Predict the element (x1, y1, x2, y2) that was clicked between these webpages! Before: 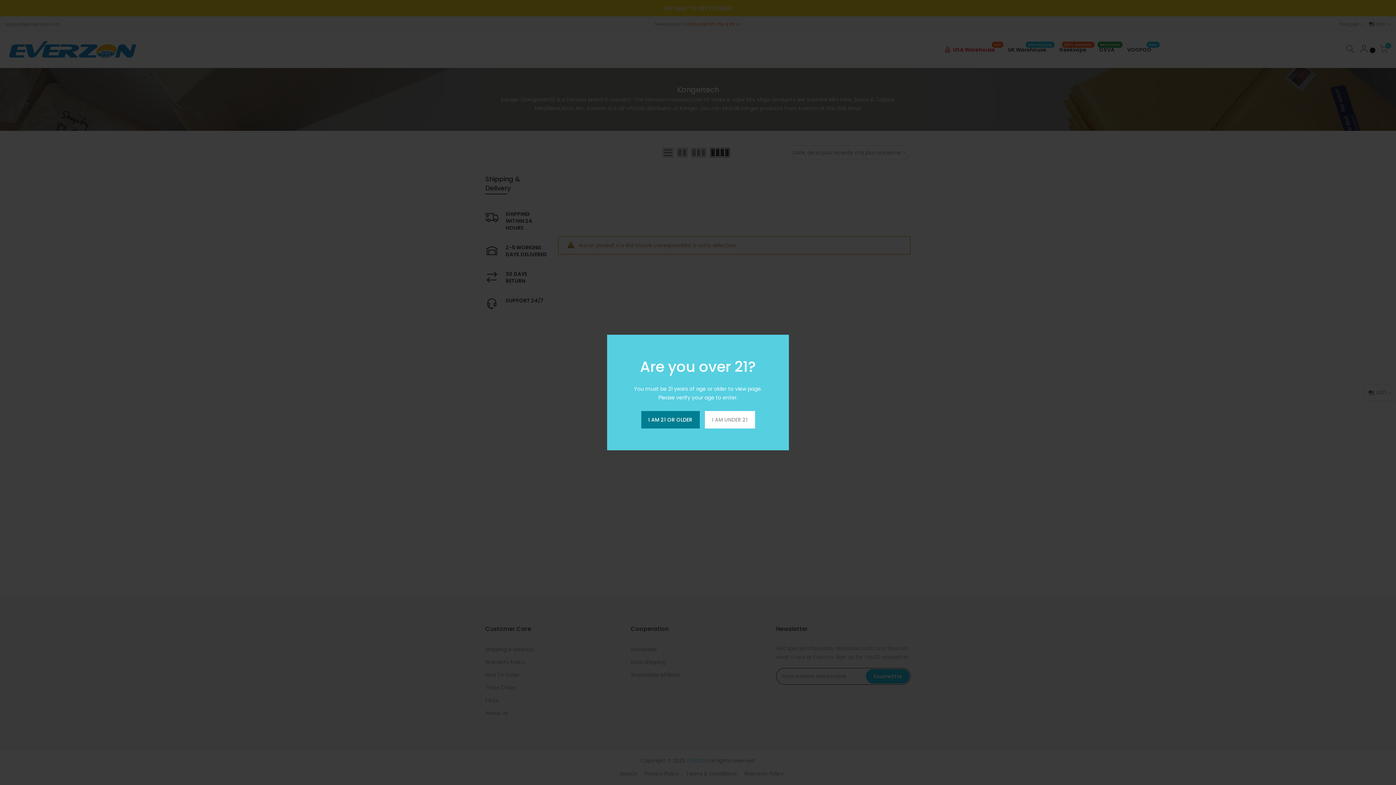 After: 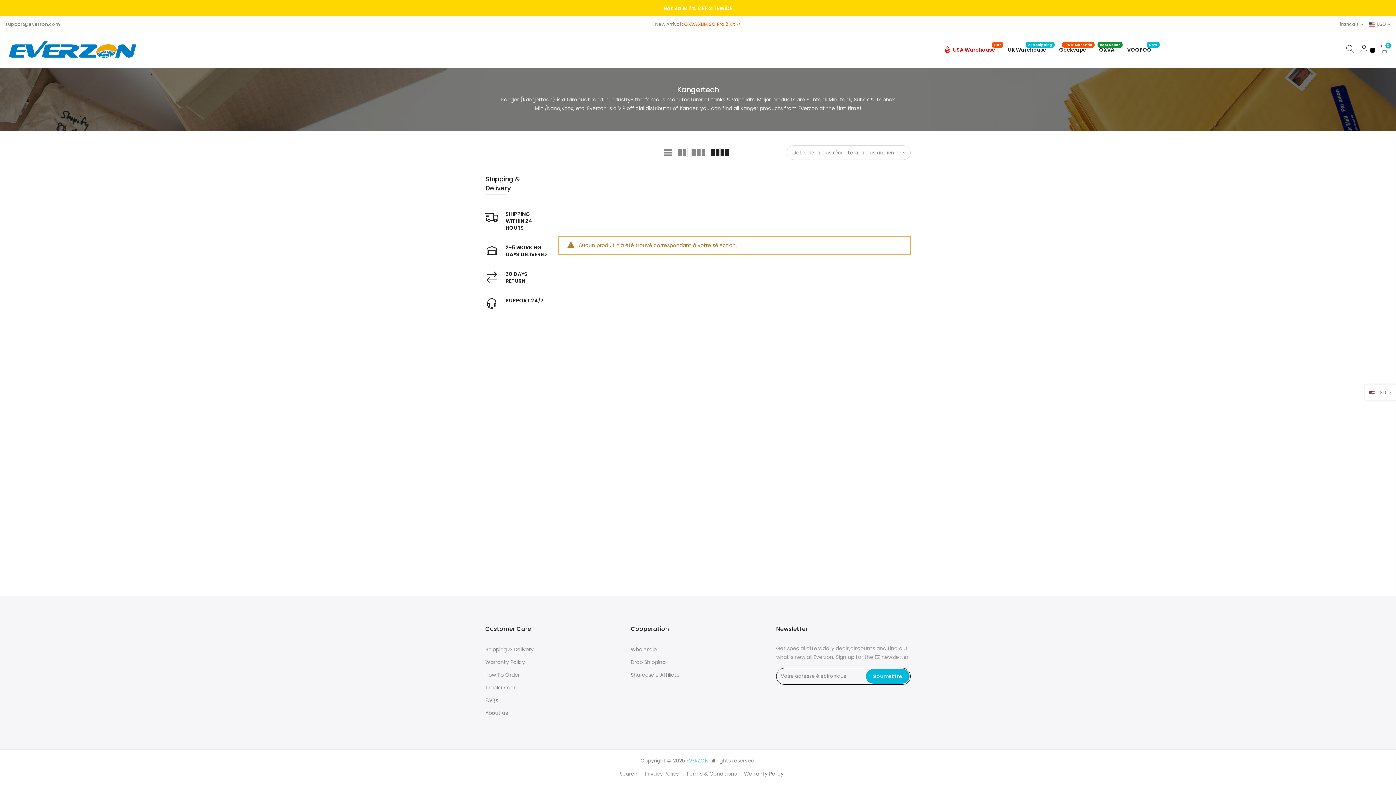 Action: label: I AM 21 OR OLDER bbox: (641, 411, 699, 428)